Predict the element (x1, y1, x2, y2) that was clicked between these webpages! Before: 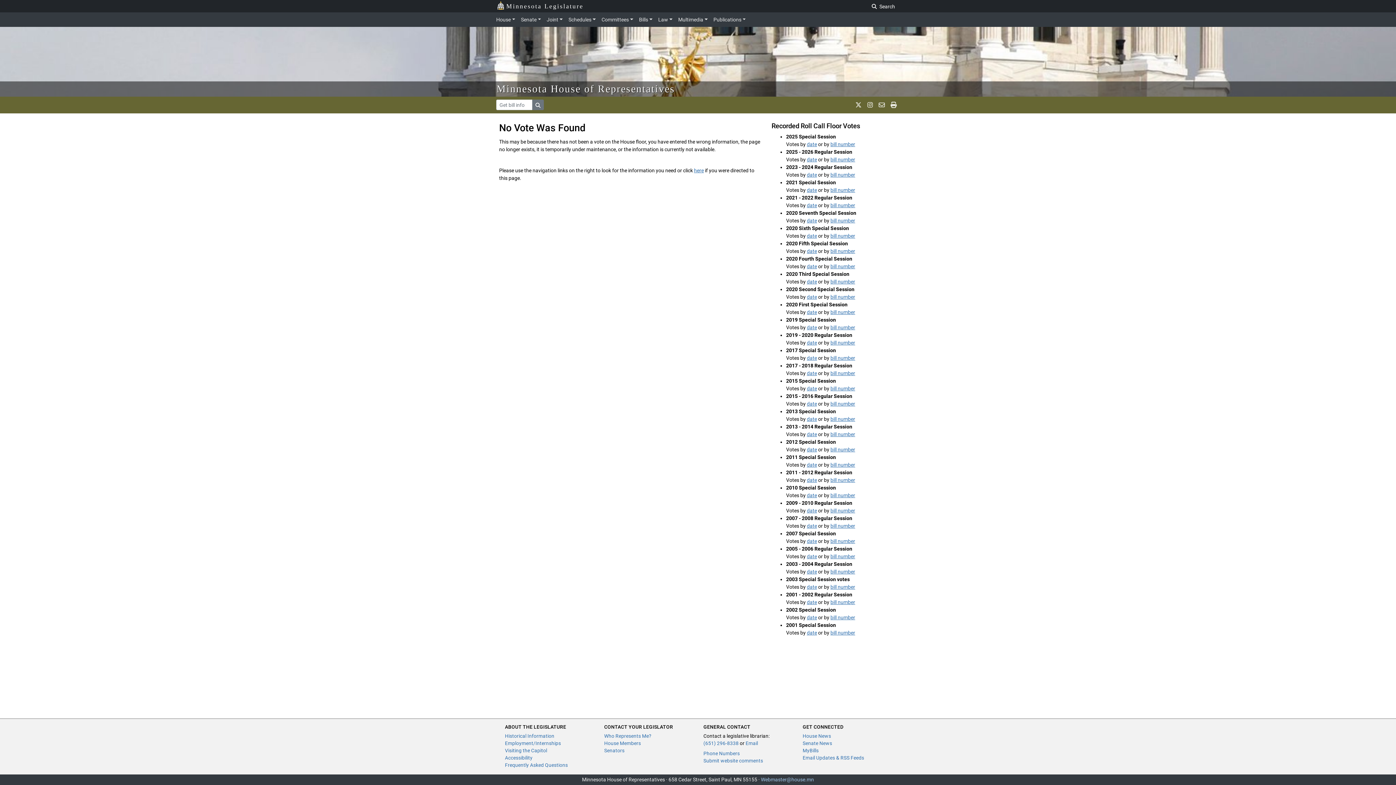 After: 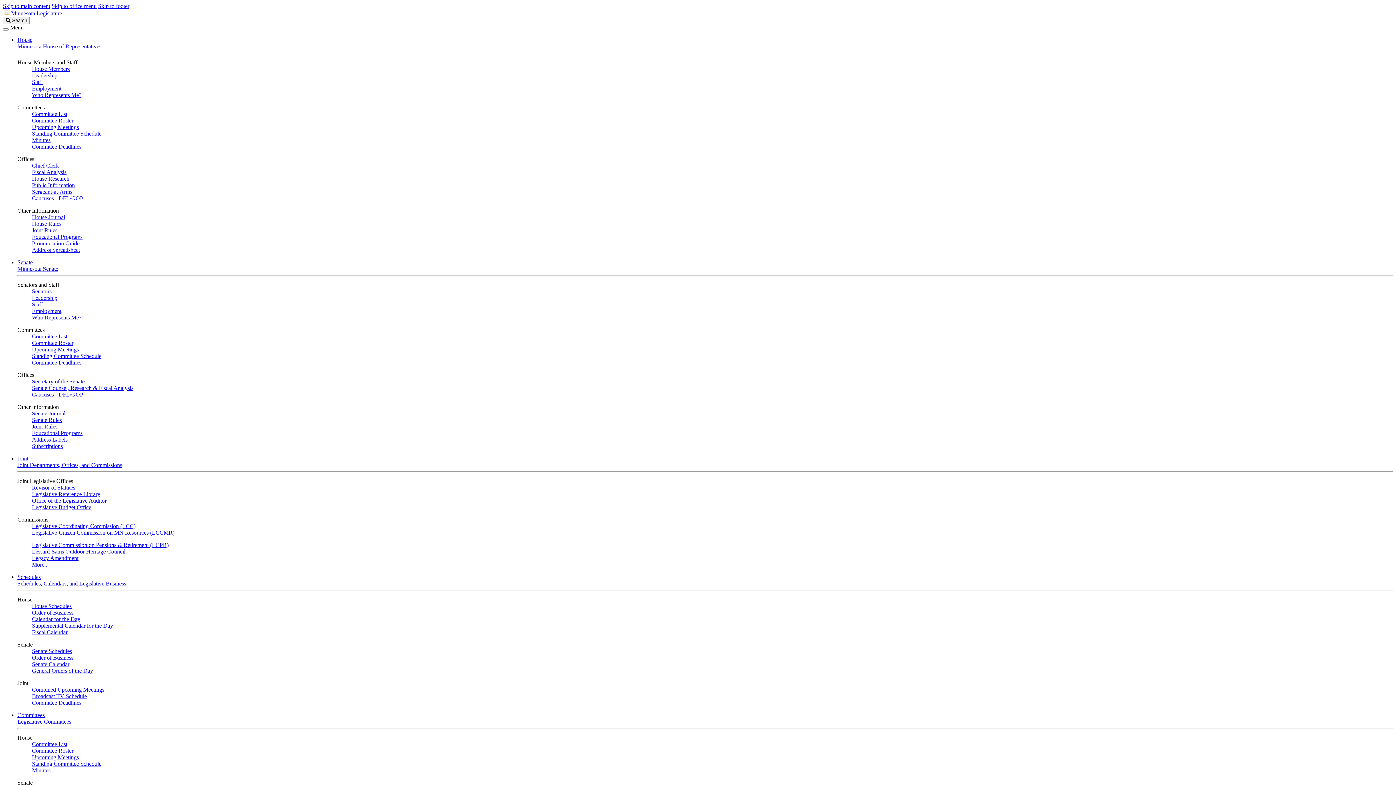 Action: label: Frequently Asked Questions bbox: (505, 762, 568, 768)